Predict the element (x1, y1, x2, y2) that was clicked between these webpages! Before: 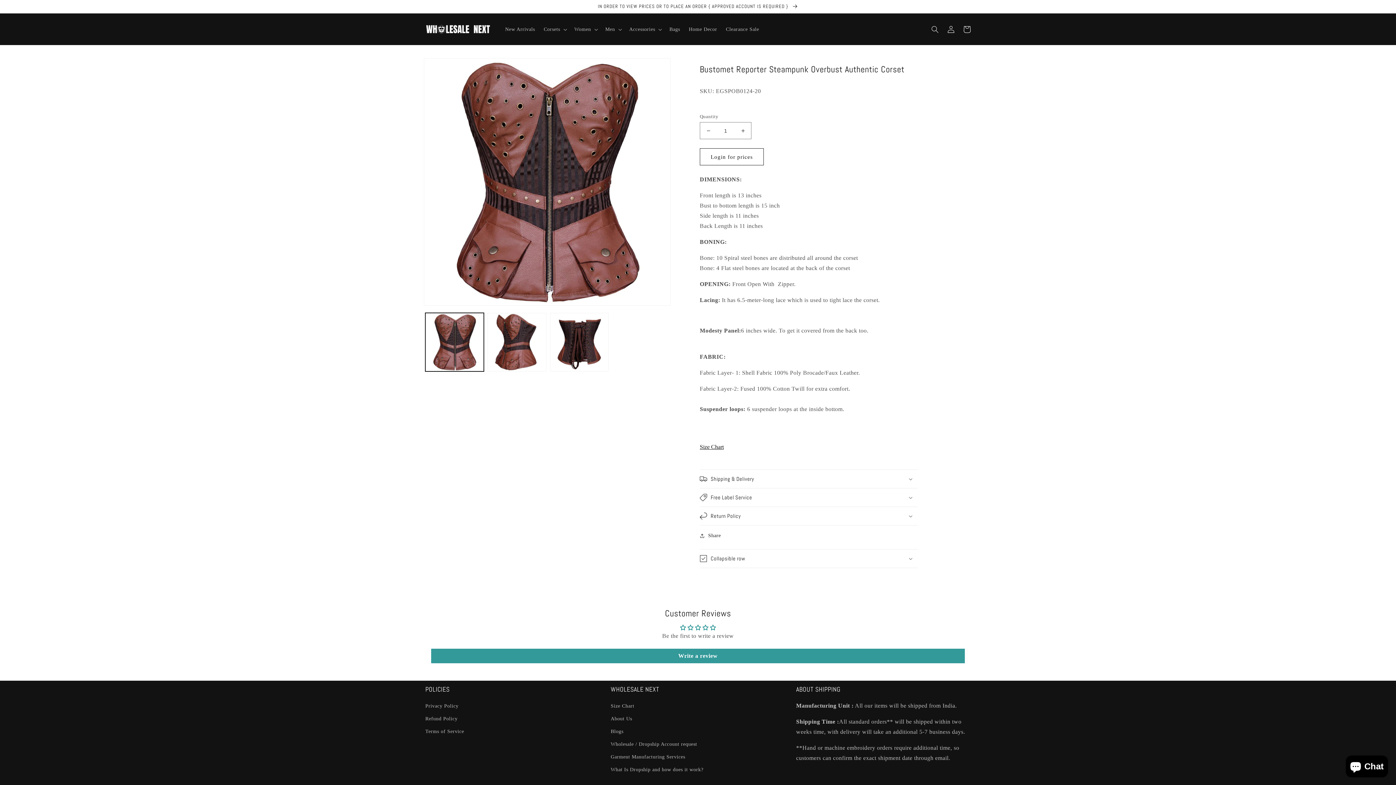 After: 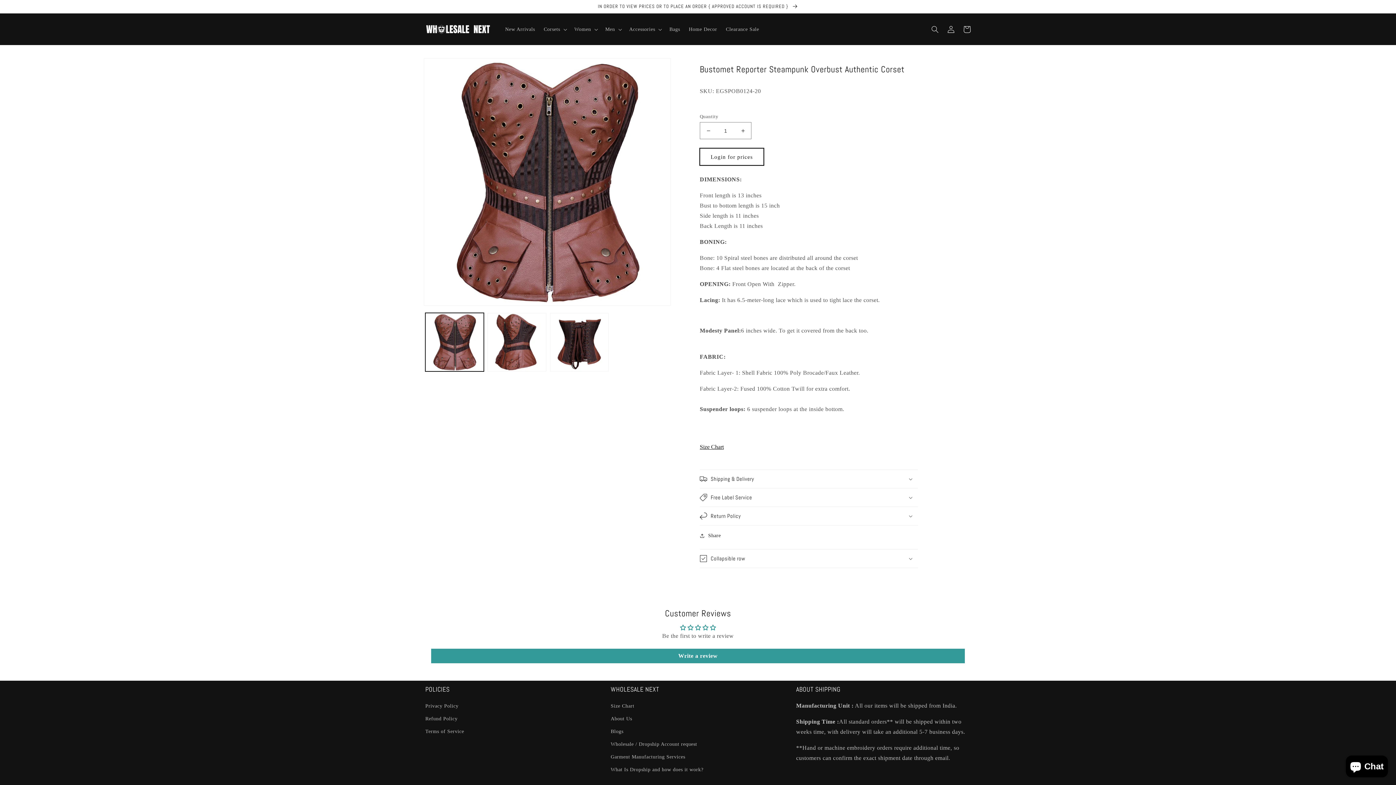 Action: bbox: (700, 148, 764, 165) label: Login for prices